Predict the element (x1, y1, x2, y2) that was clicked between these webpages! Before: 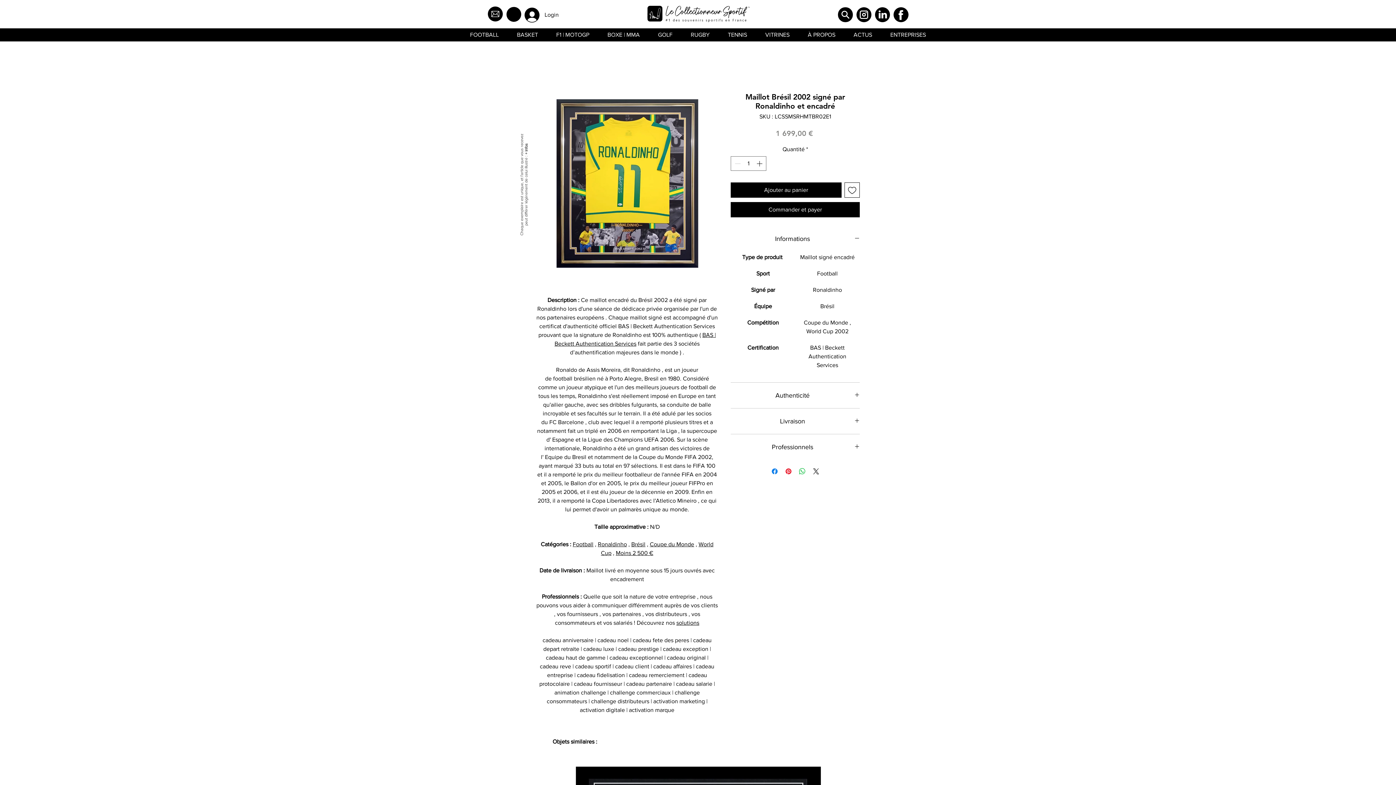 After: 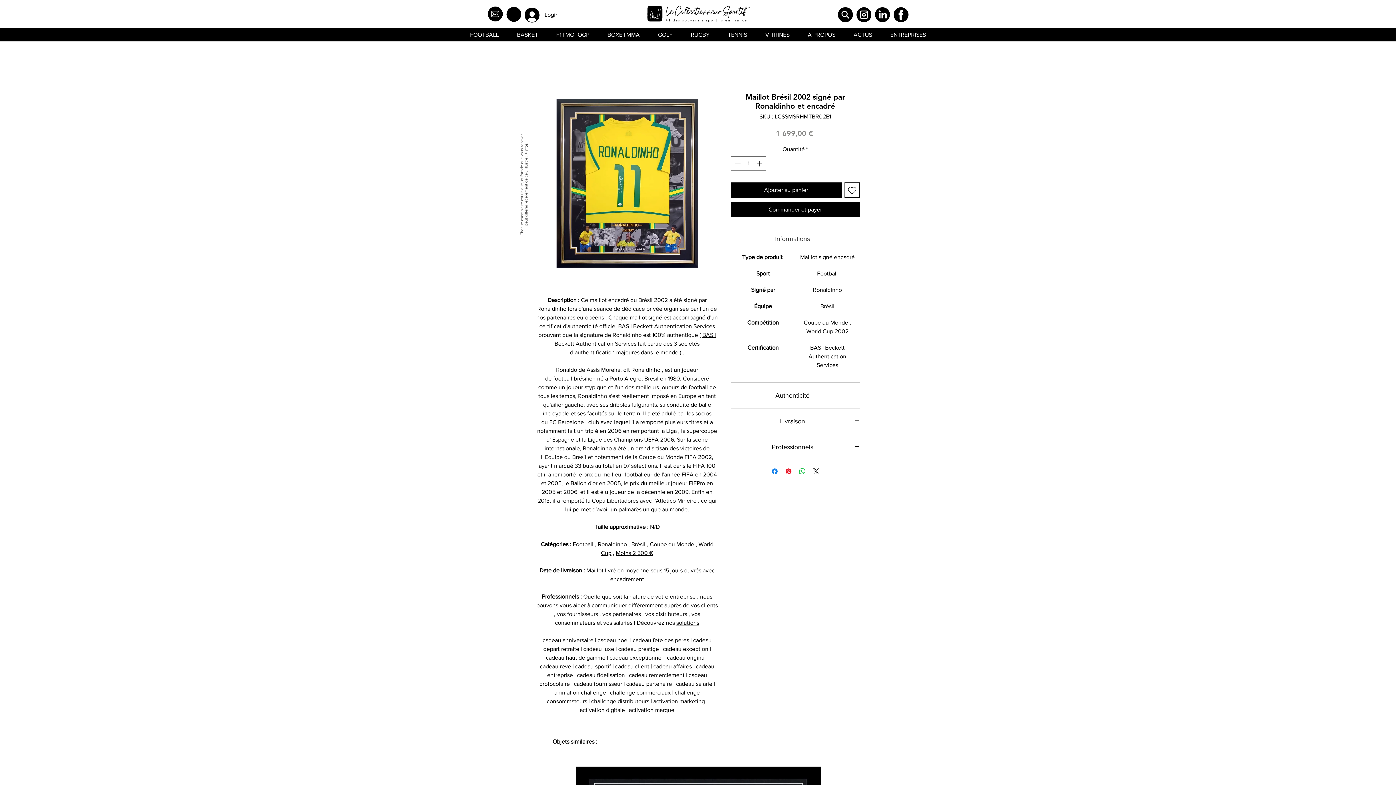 Action: label: Informations bbox: (730, 234, 860, 242)